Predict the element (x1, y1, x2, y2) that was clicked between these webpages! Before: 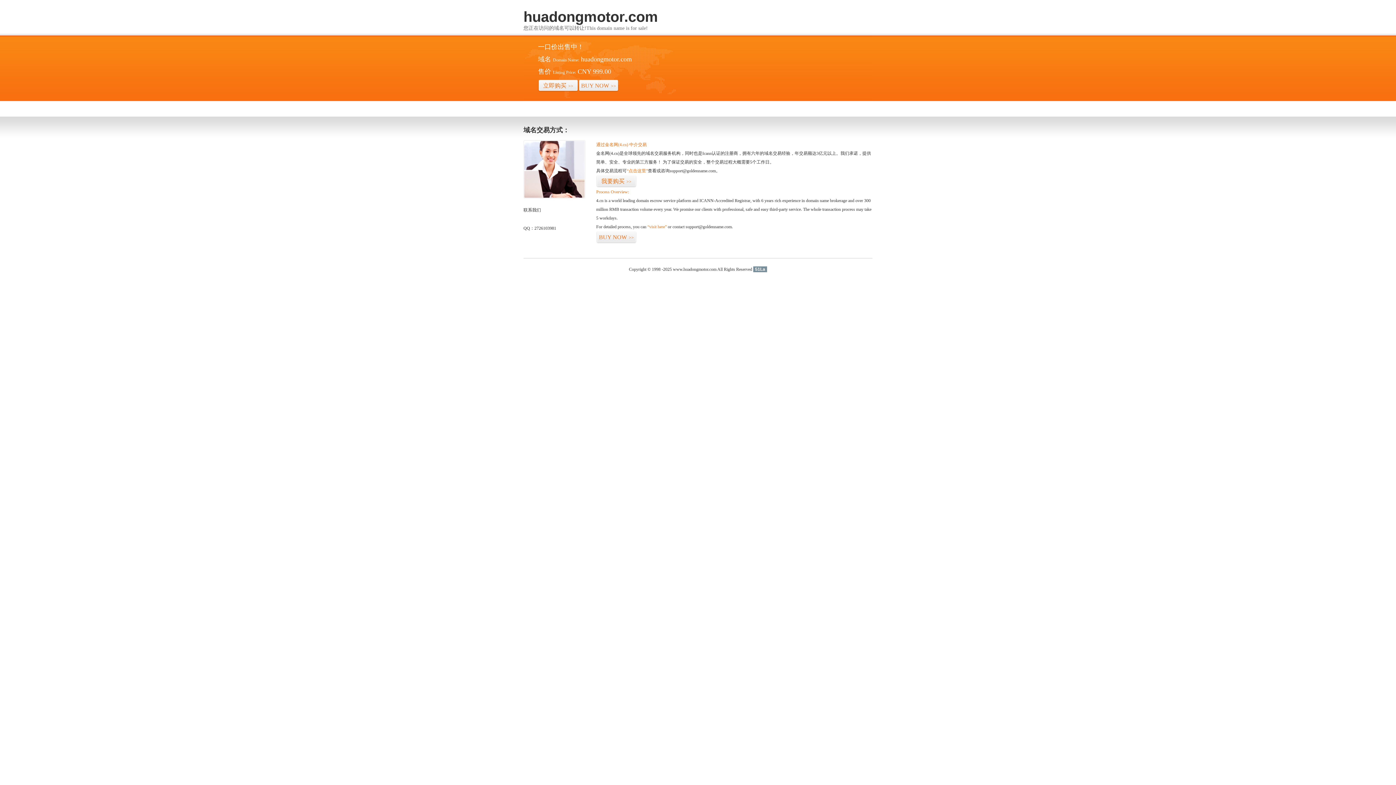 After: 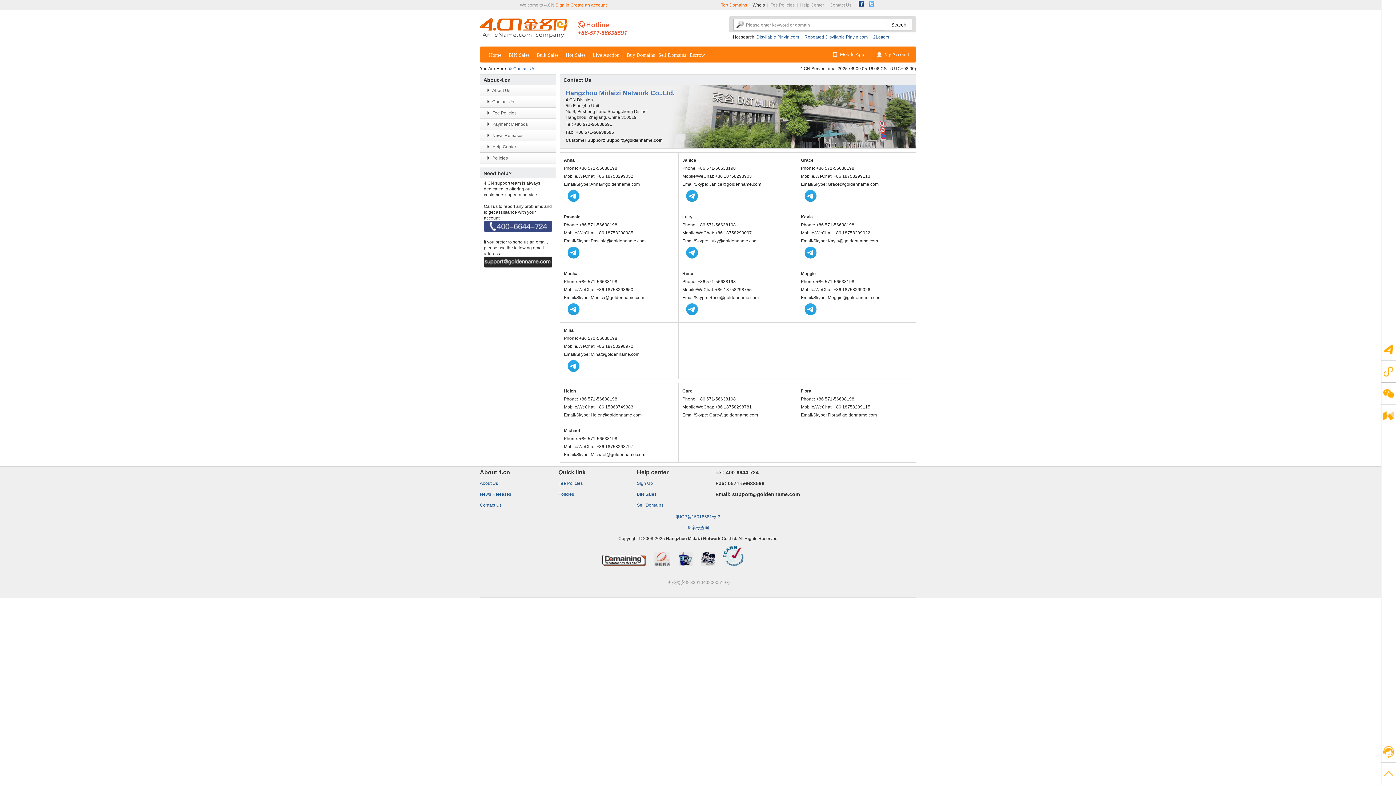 Action: bbox: (523, 194, 585, 199)